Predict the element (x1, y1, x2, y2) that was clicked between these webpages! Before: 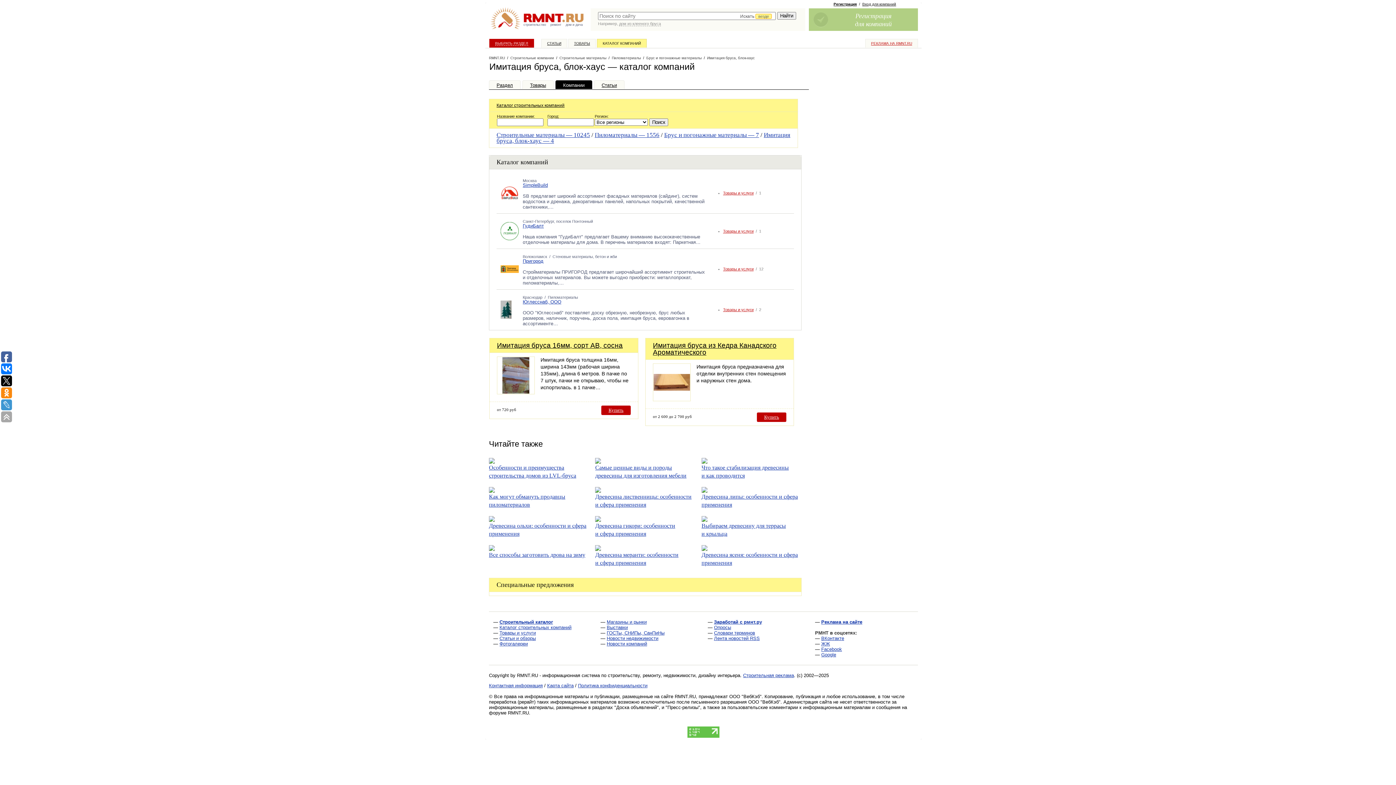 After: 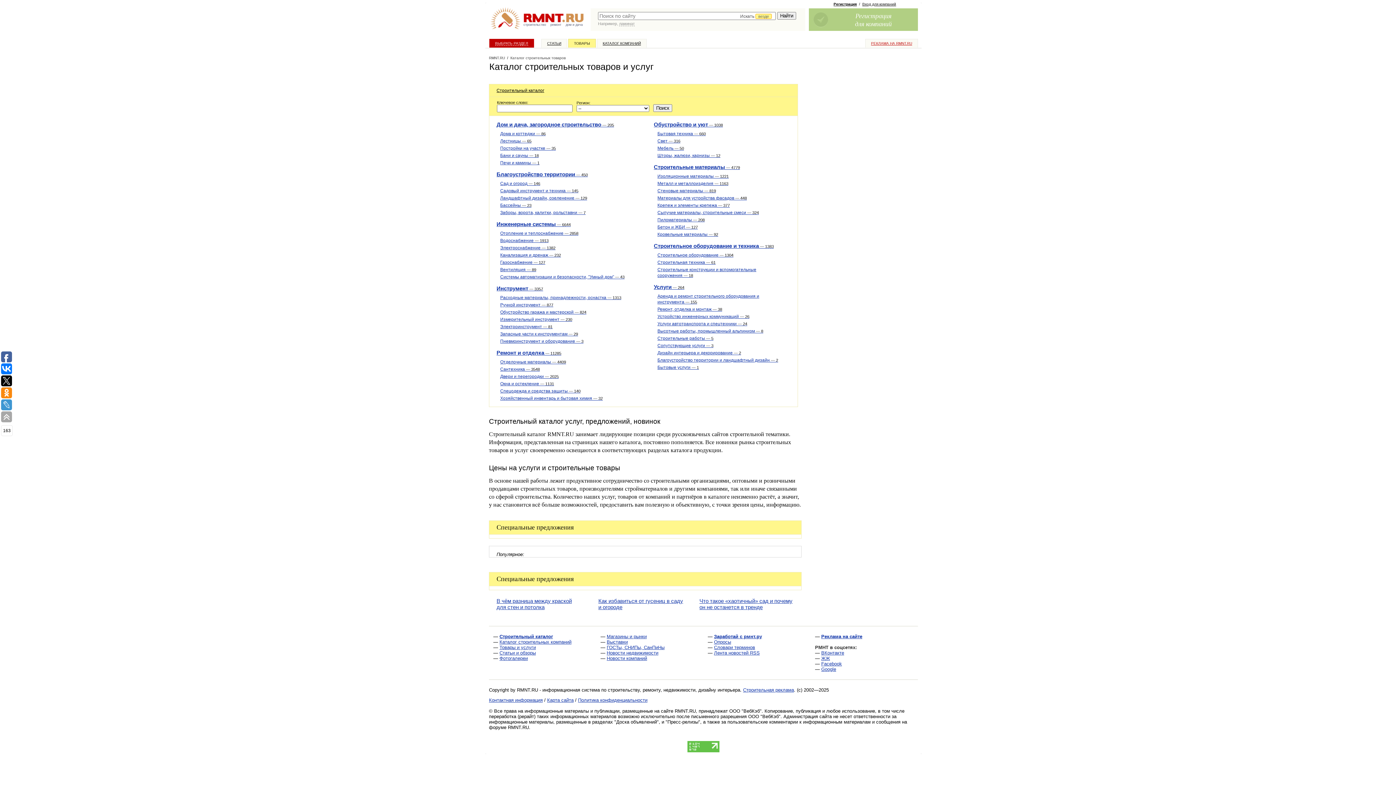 Action: bbox: (572, 39, 592, 47) label: ТОВАРЫ